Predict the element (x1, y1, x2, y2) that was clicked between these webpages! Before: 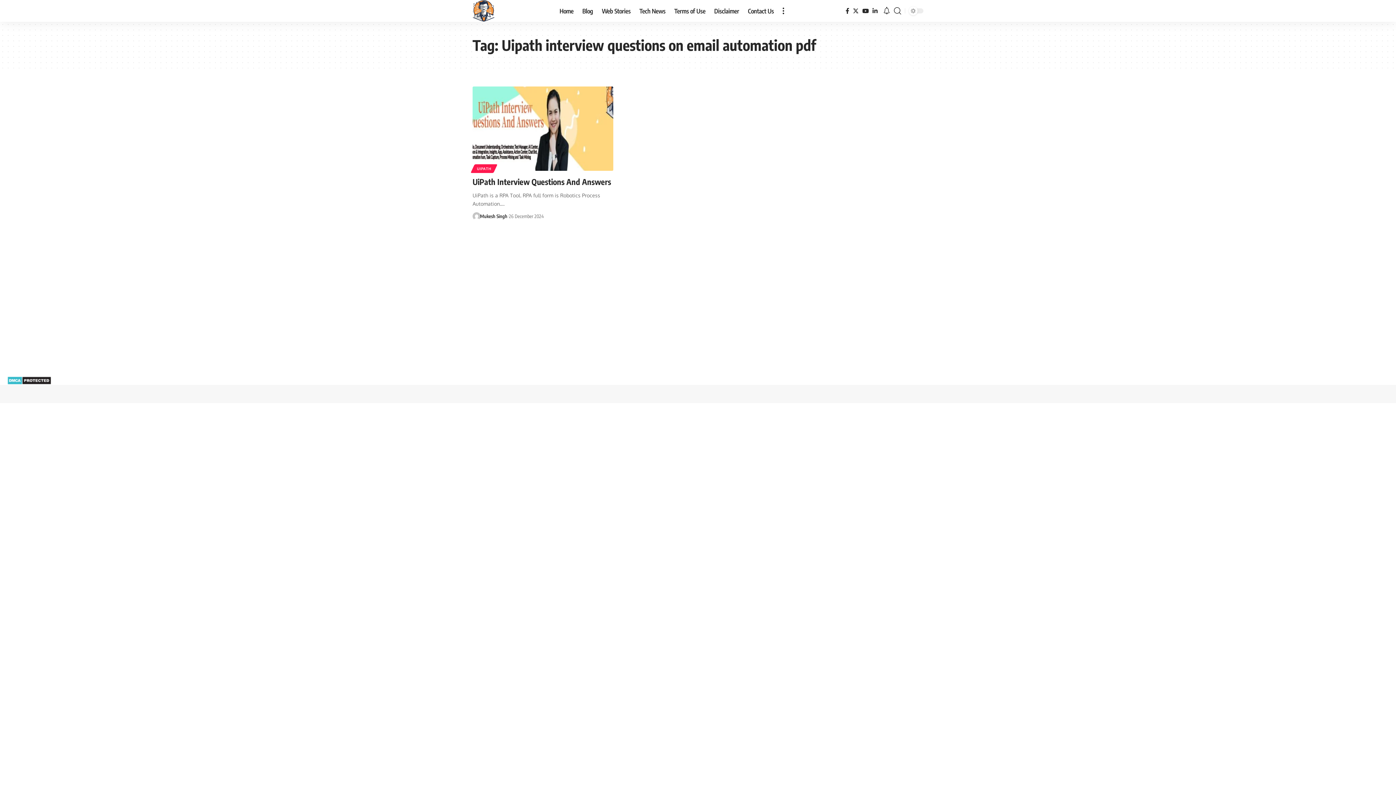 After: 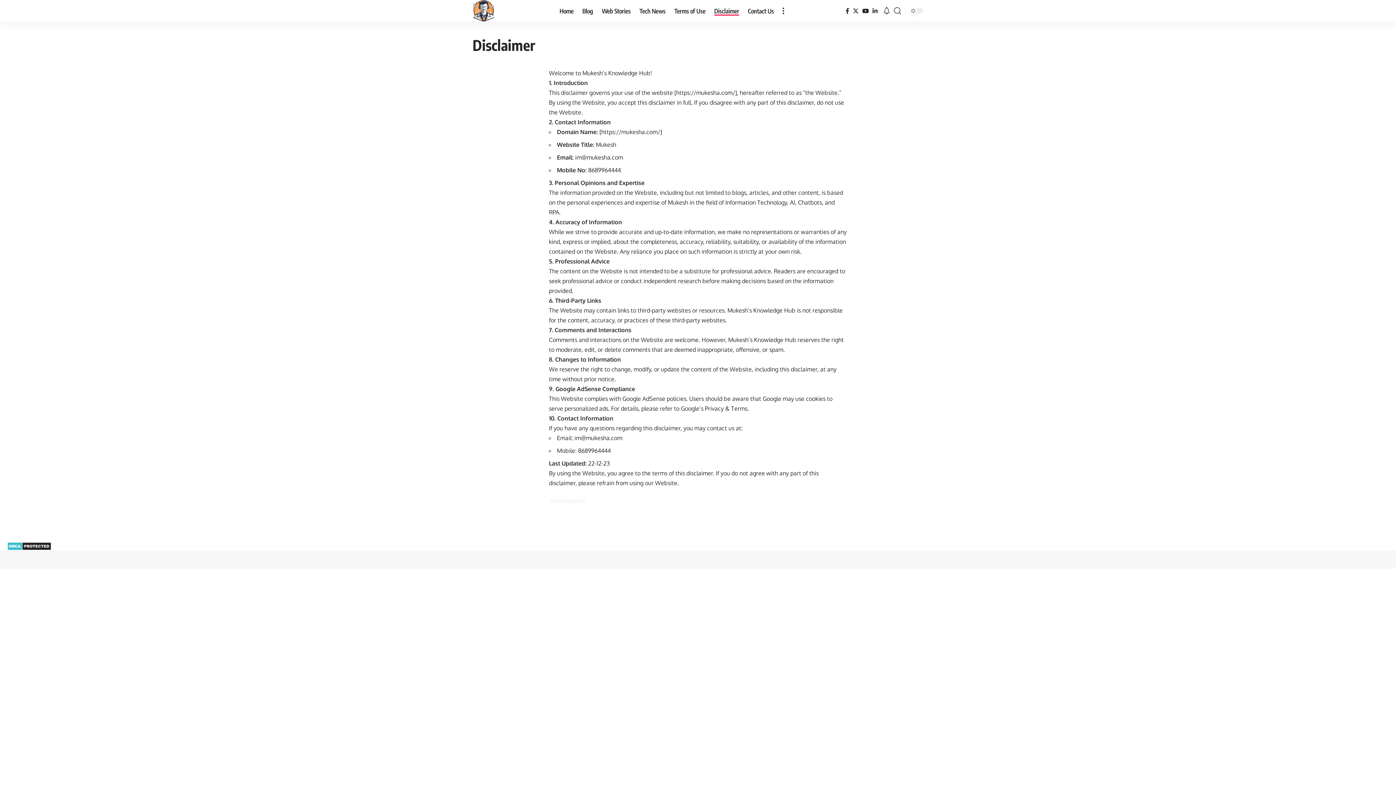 Action: label: Disclaimer bbox: (710, 0, 743, 21)